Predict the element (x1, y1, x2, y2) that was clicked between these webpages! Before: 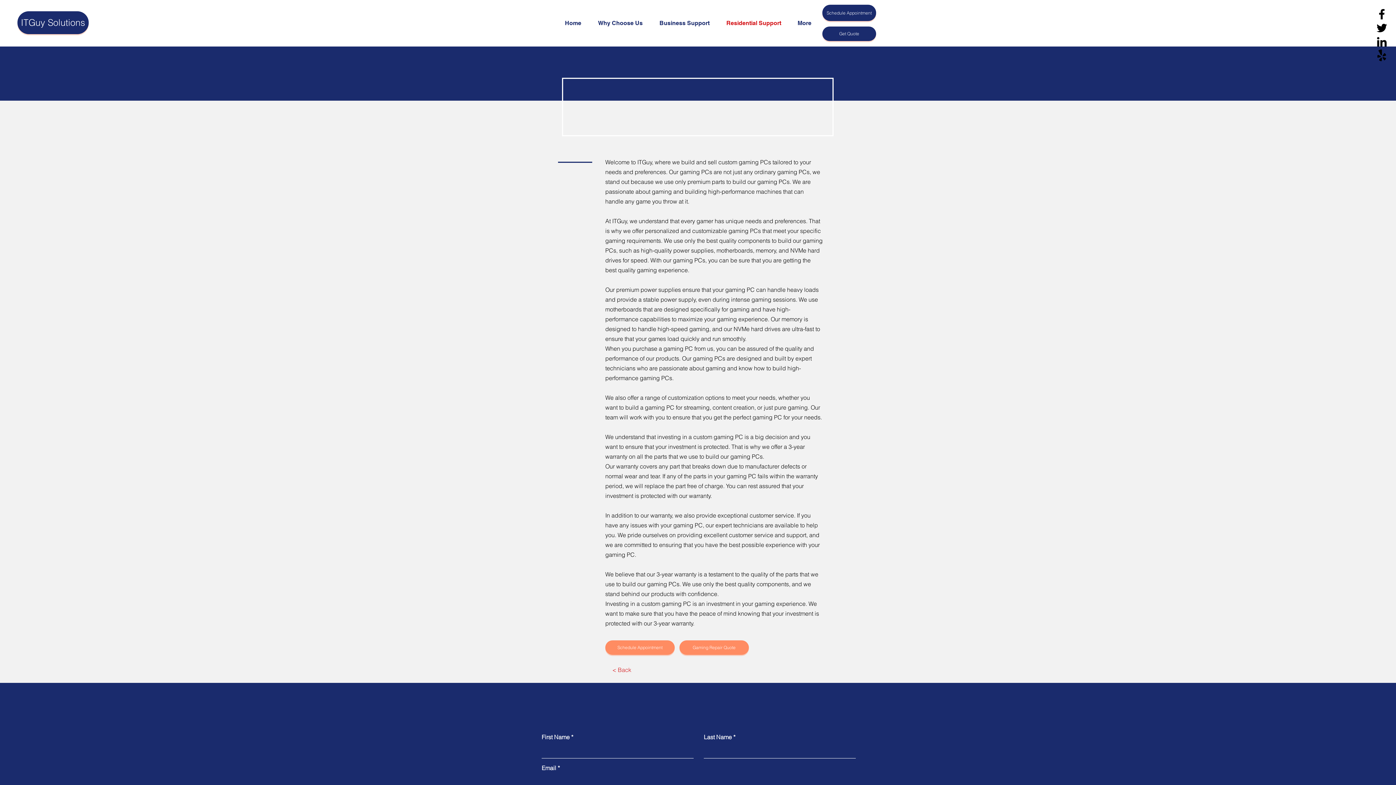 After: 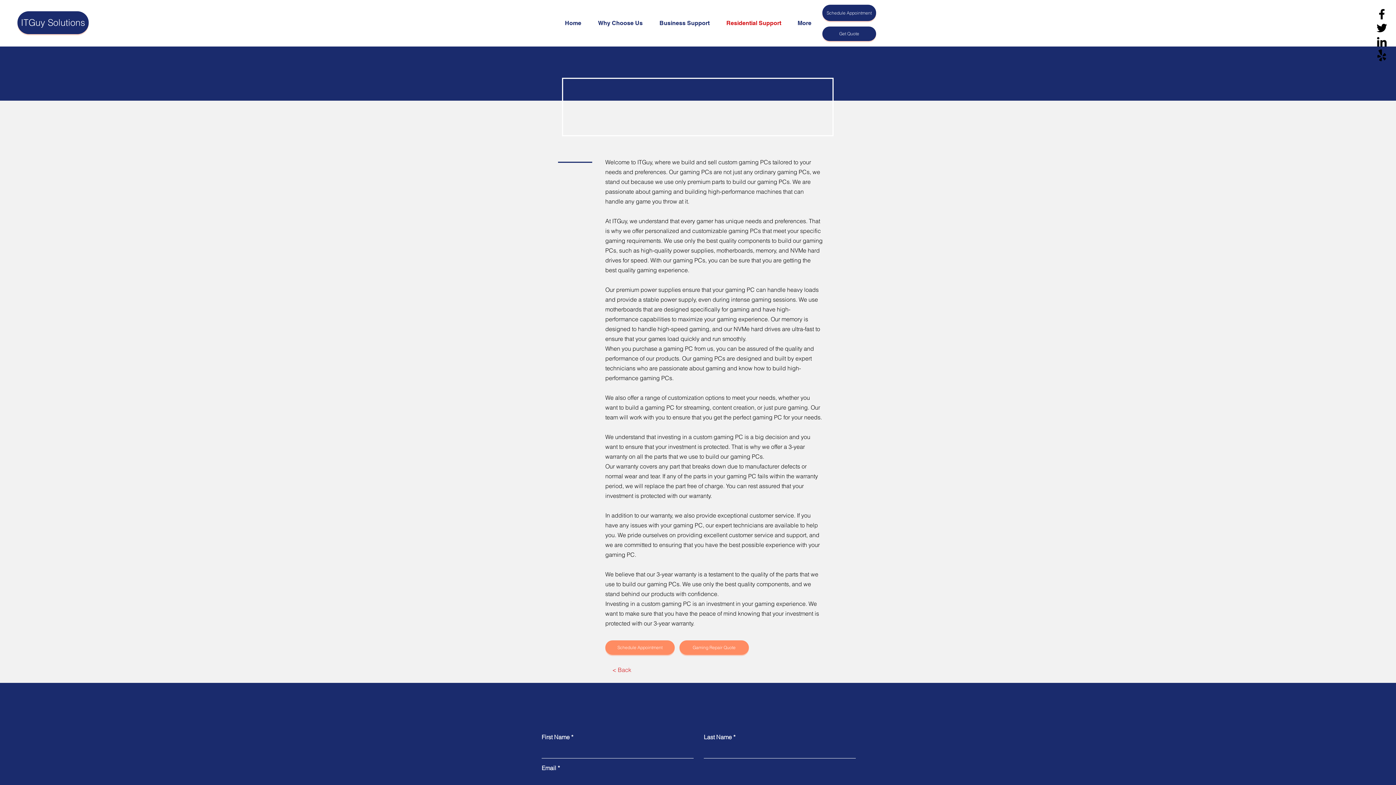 Action: label: Yelp!  bbox: (1375, 48, 1389, 62)